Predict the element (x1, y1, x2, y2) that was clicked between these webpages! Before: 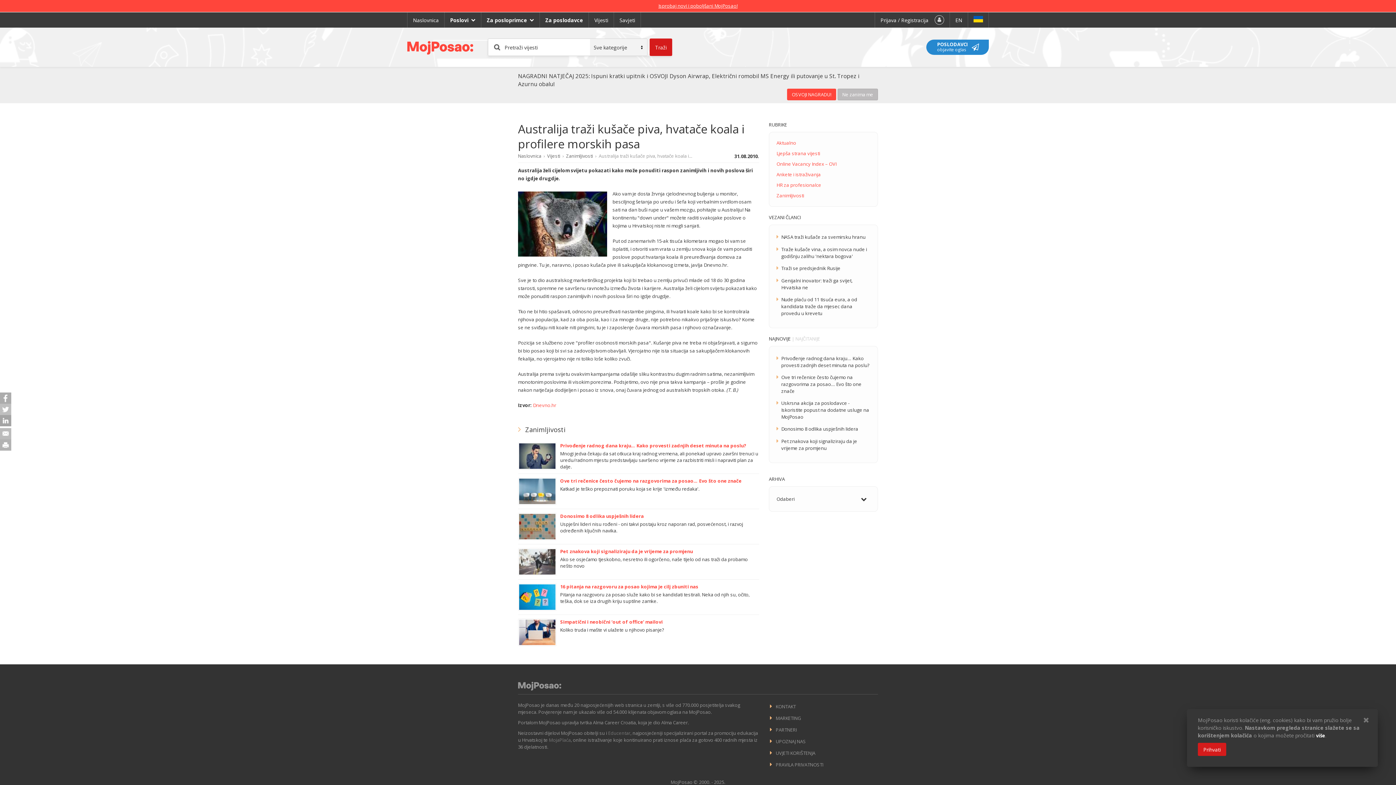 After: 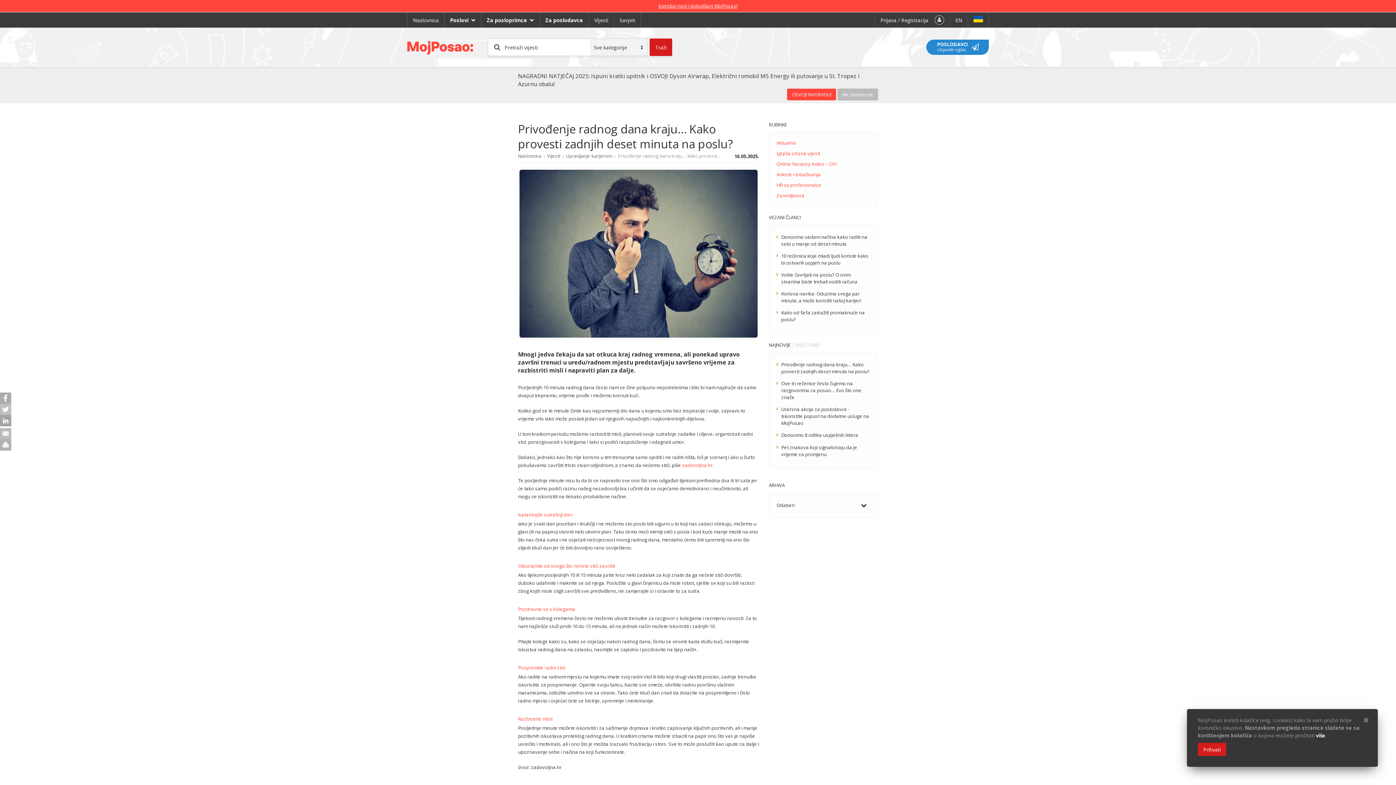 Action: label: Privođenje radnog dana kraju… Kako provesti zadnjih deset minuta na poslu? bbox: (781, 353, 870, 369)